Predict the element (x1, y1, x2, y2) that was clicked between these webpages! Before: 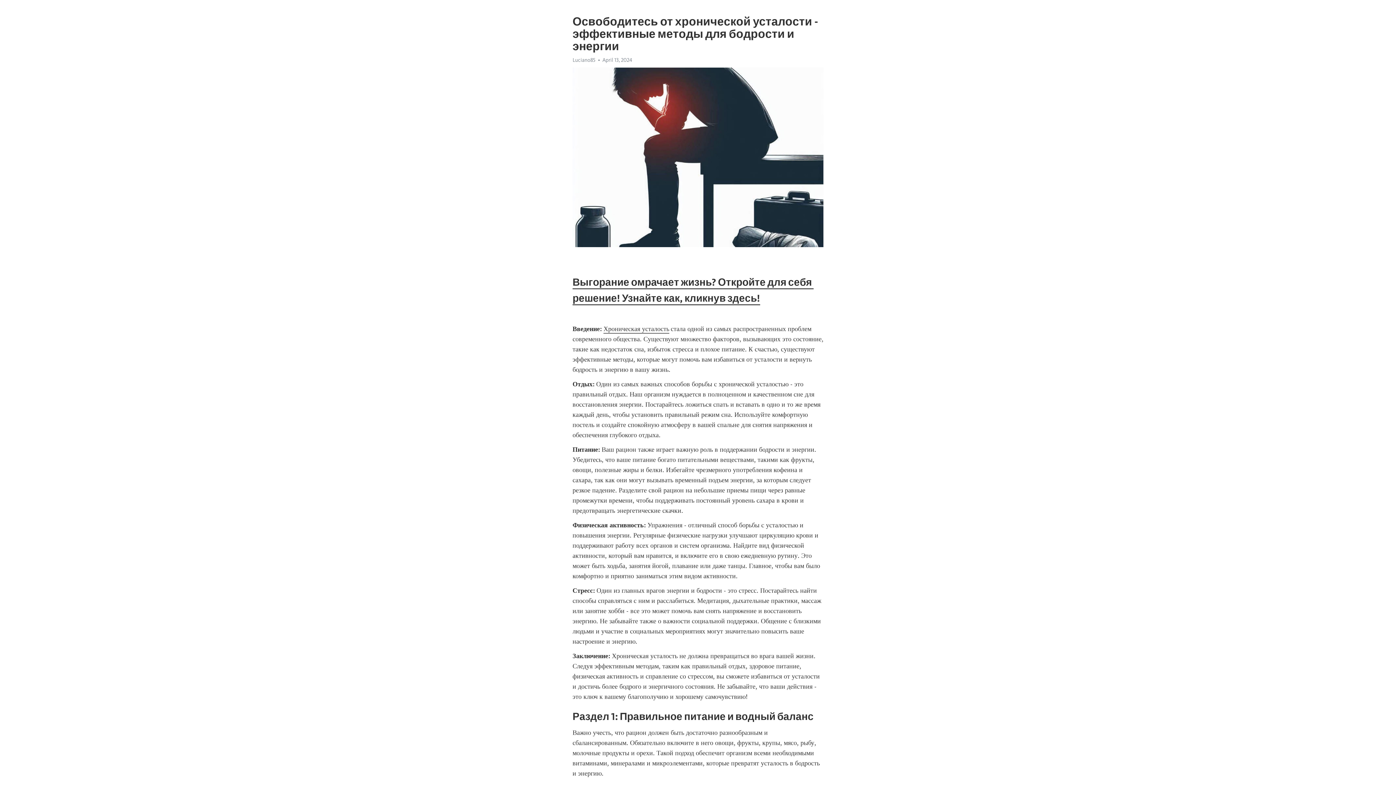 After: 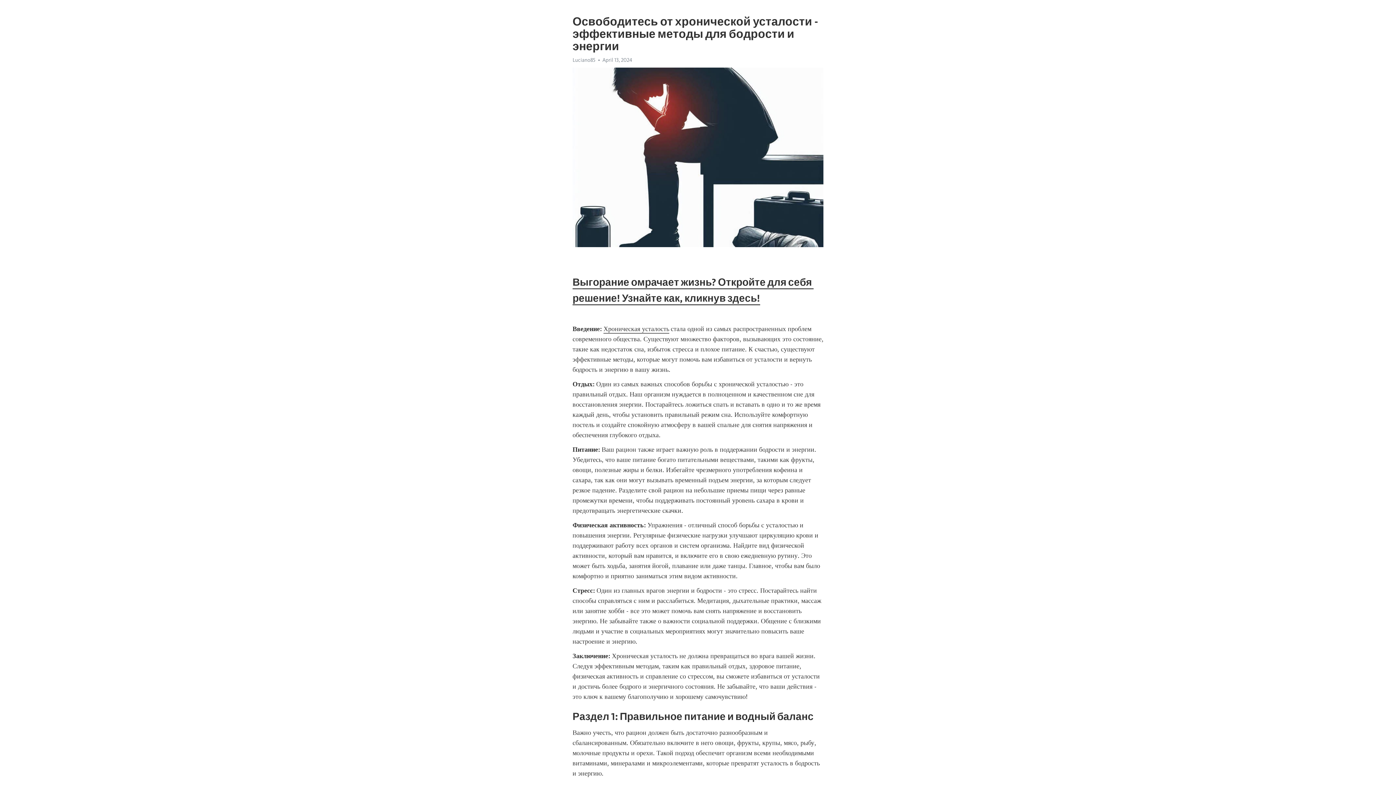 Action: bbox: (603, 325, 669, 333) label: Хроническая усталость